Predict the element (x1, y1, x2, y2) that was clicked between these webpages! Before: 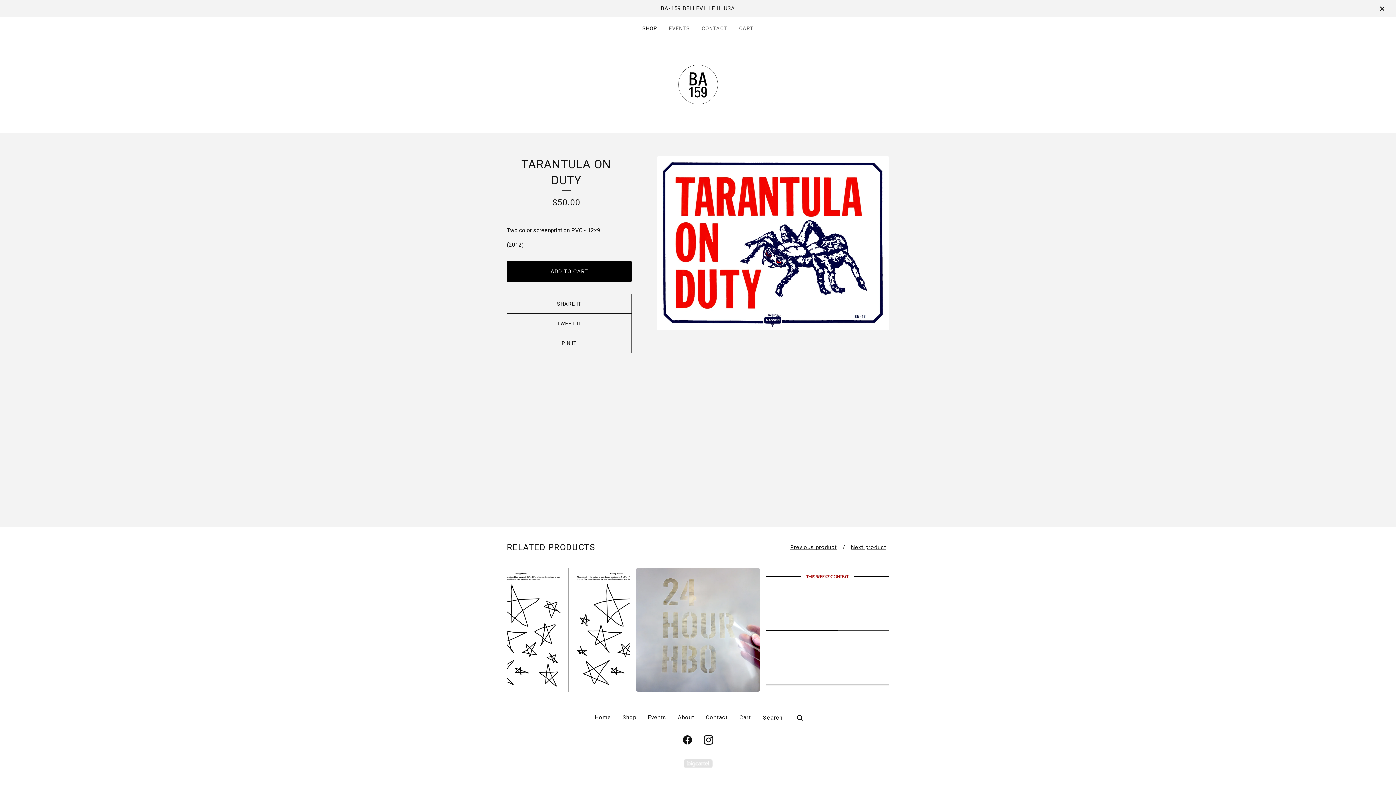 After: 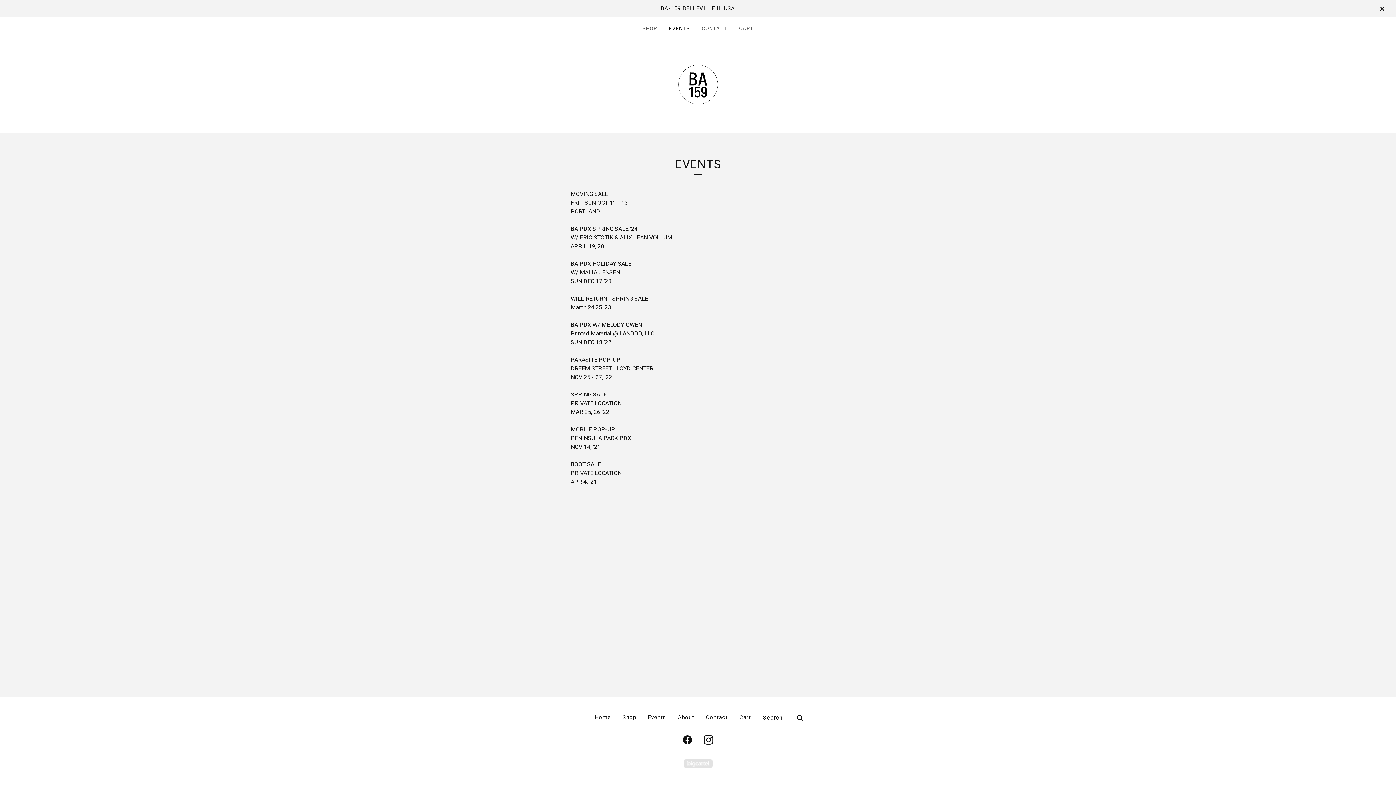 Action: label: EVENTS bbox: (666, 22, 693, 33)